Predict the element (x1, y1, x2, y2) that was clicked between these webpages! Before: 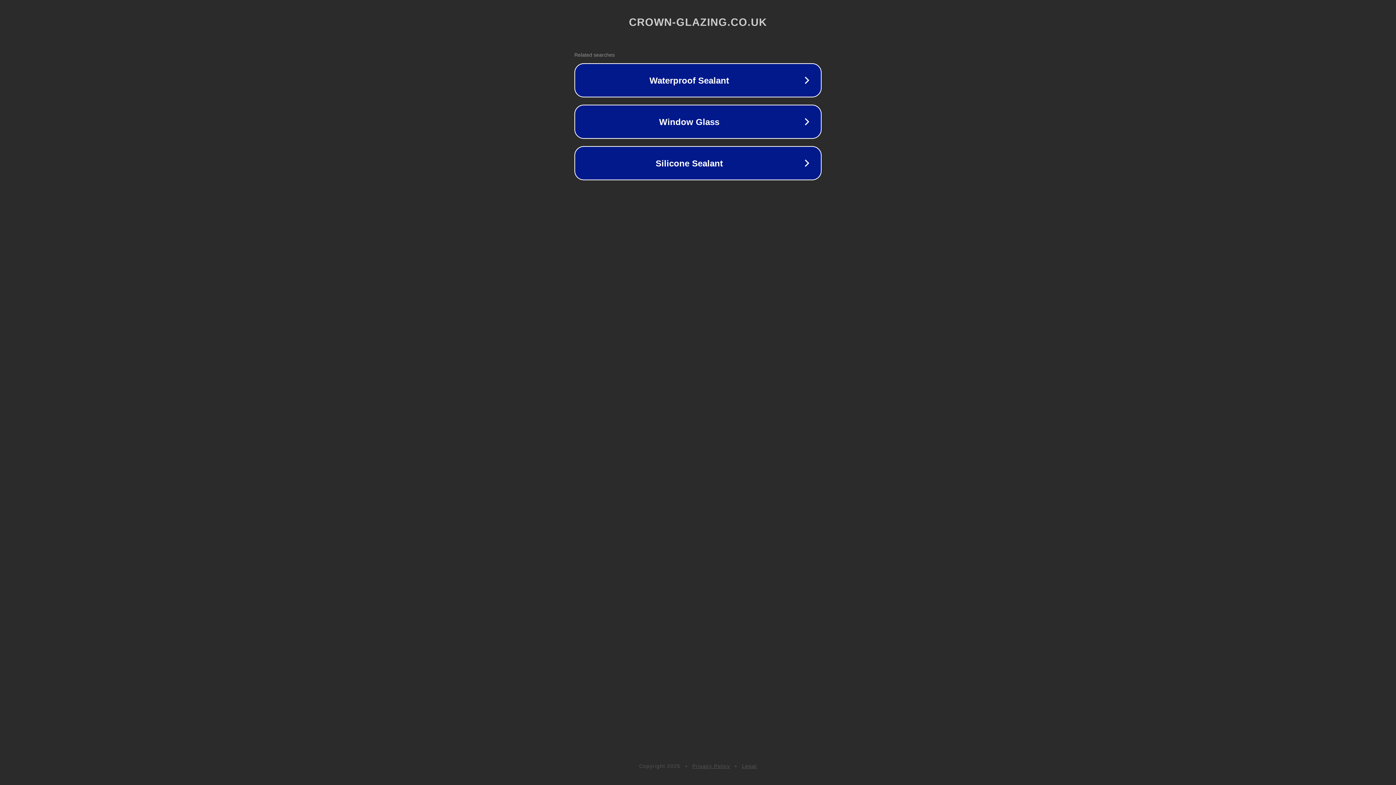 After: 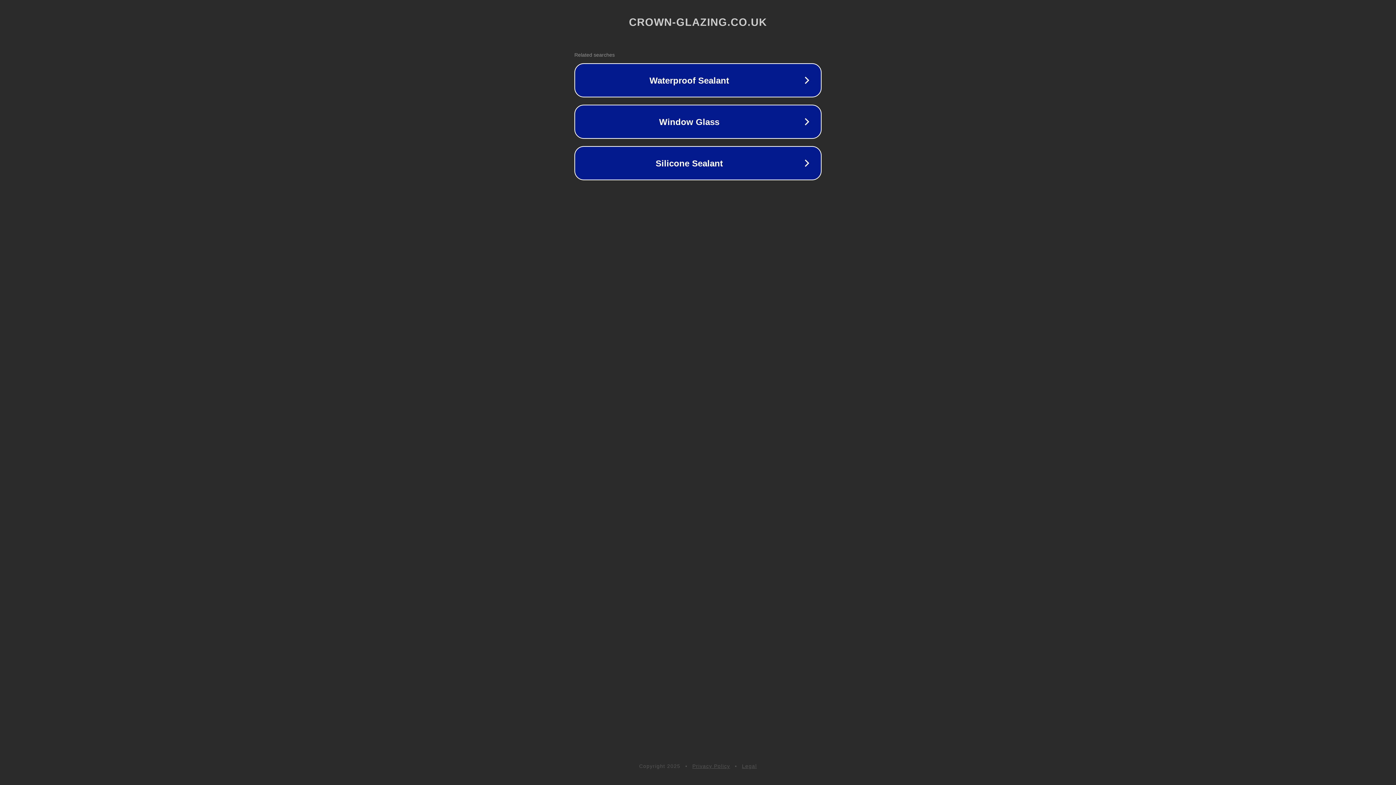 Action: label: Legal bbox: (742, 763, 757, 769)